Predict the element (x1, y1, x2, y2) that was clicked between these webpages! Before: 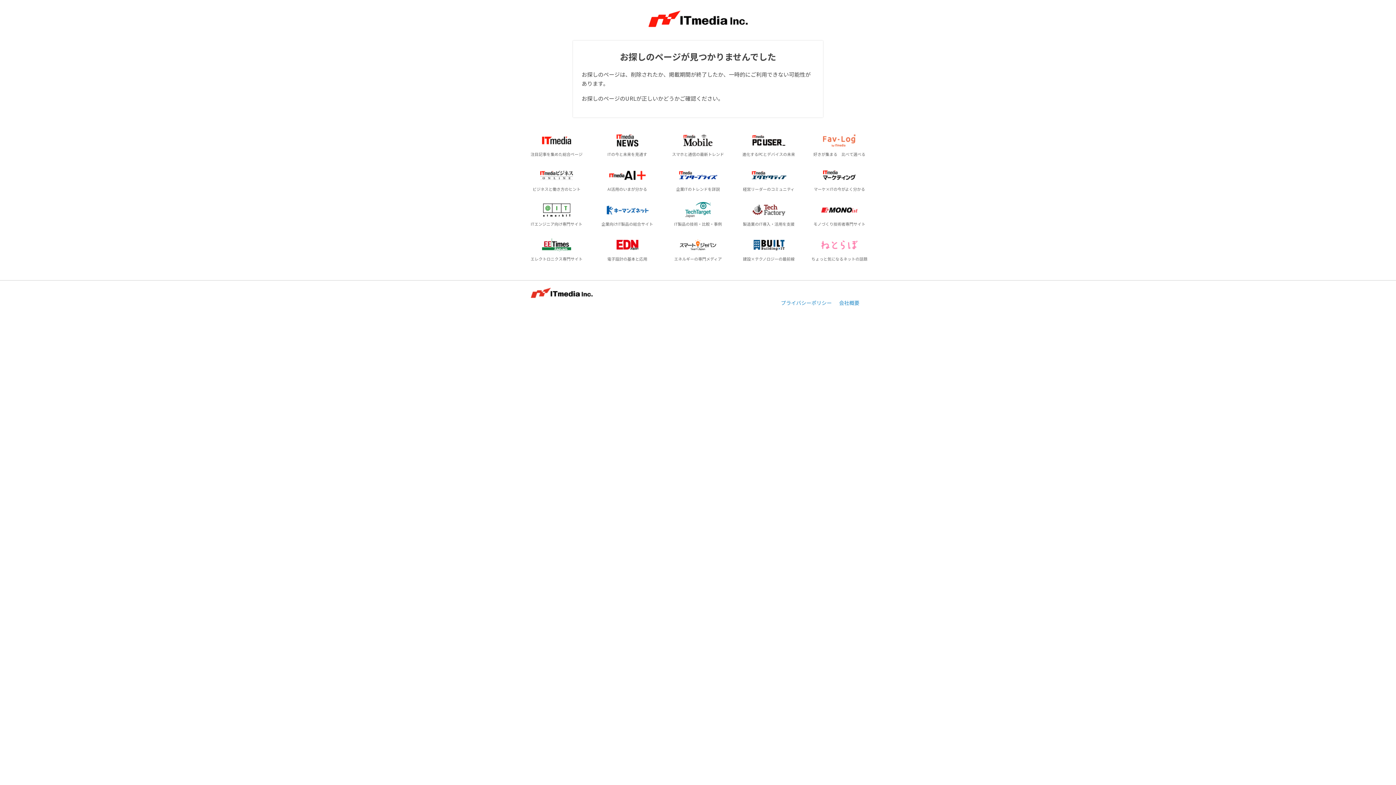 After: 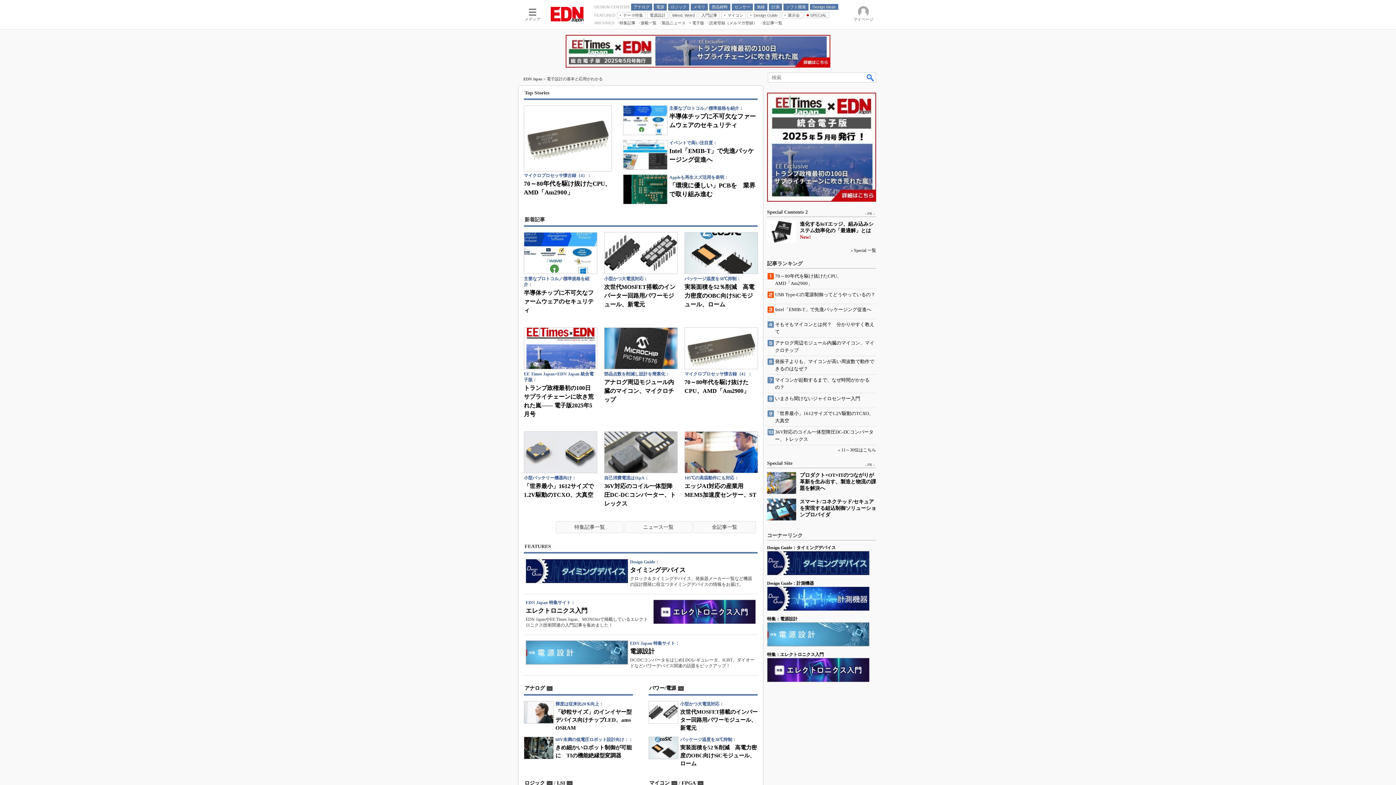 Action: label: 電子設計の基本と応用 bbox: (594, 233, 660, 265)